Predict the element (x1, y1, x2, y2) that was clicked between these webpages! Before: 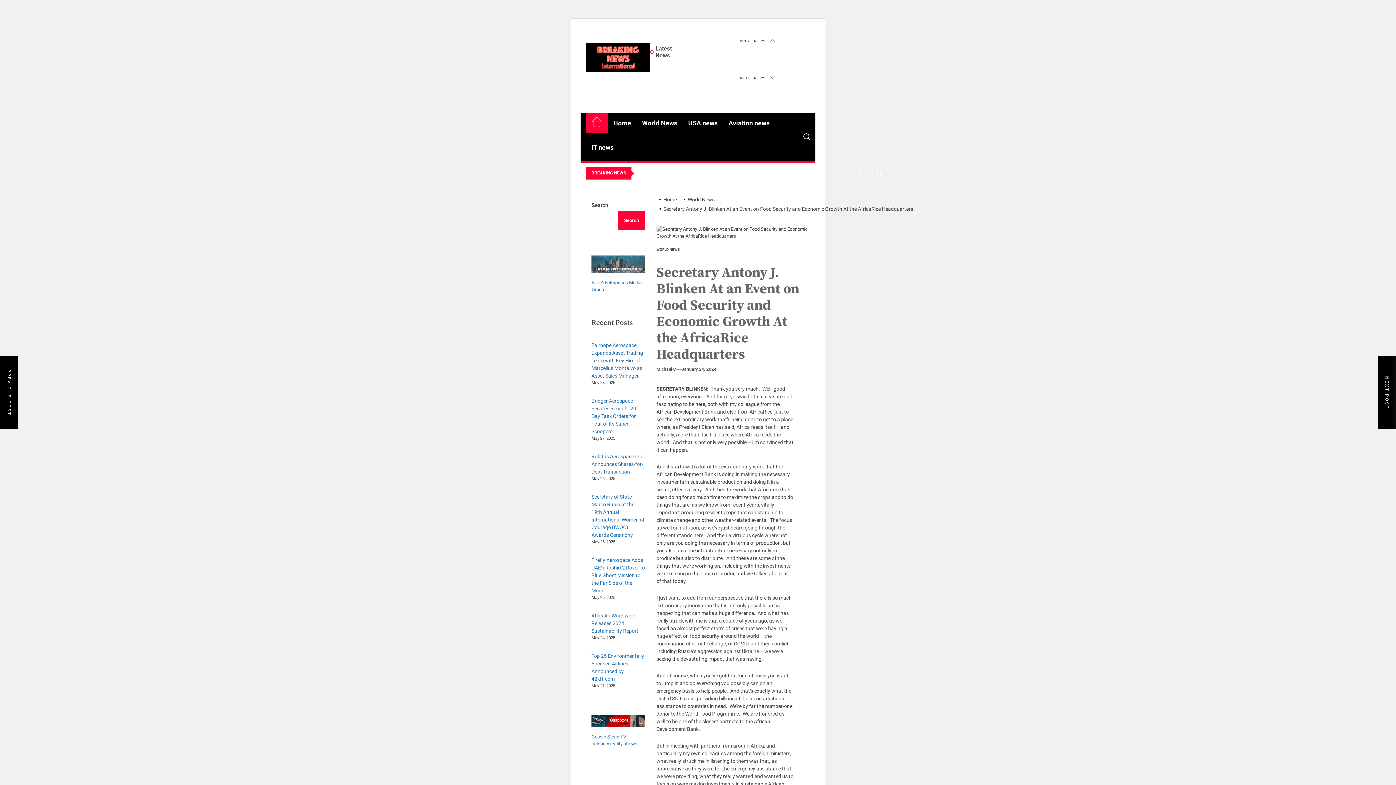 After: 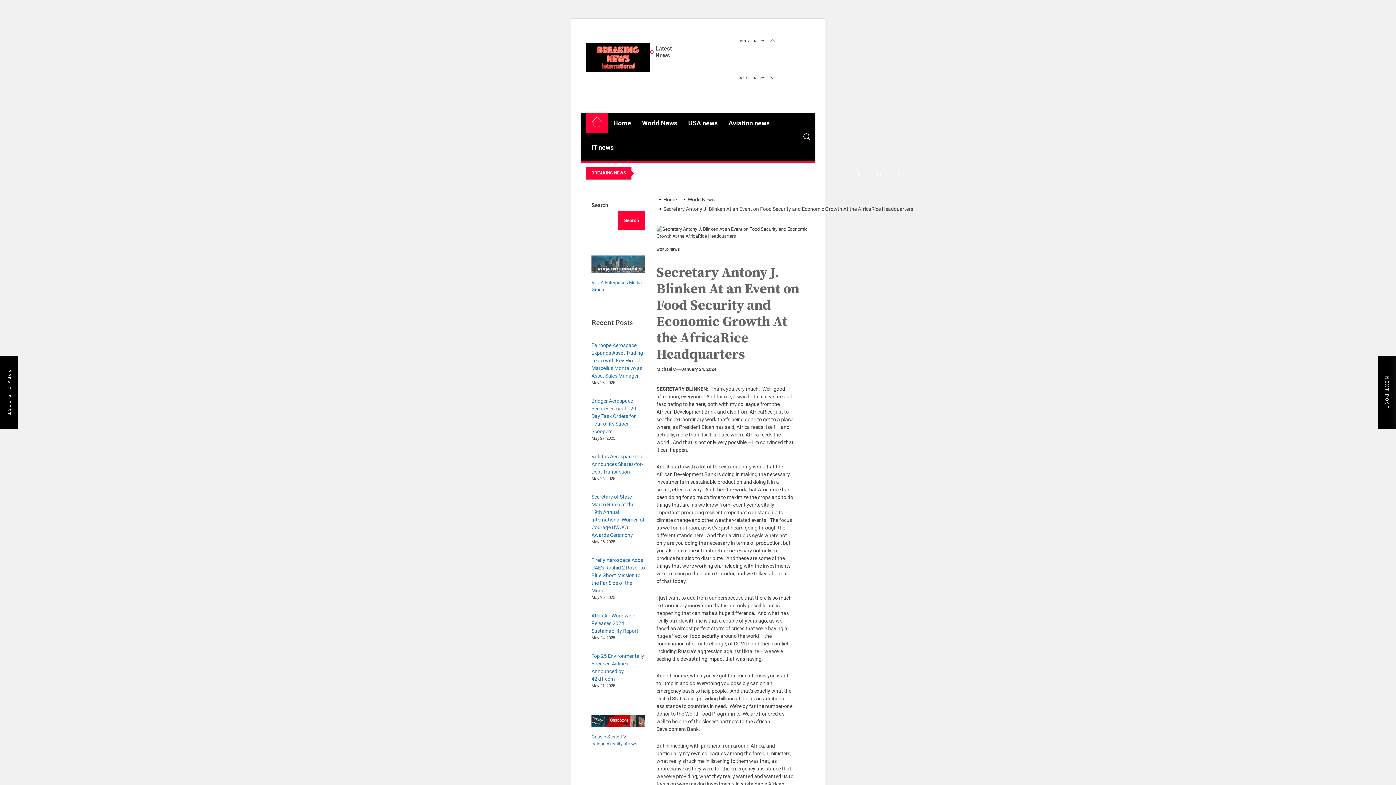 Action: bbox: (656, 206, 917, 212) label: Secretary Antony J. Blinken At an Event on Food Security and Economic Growth At the AfricaRice Headquarters